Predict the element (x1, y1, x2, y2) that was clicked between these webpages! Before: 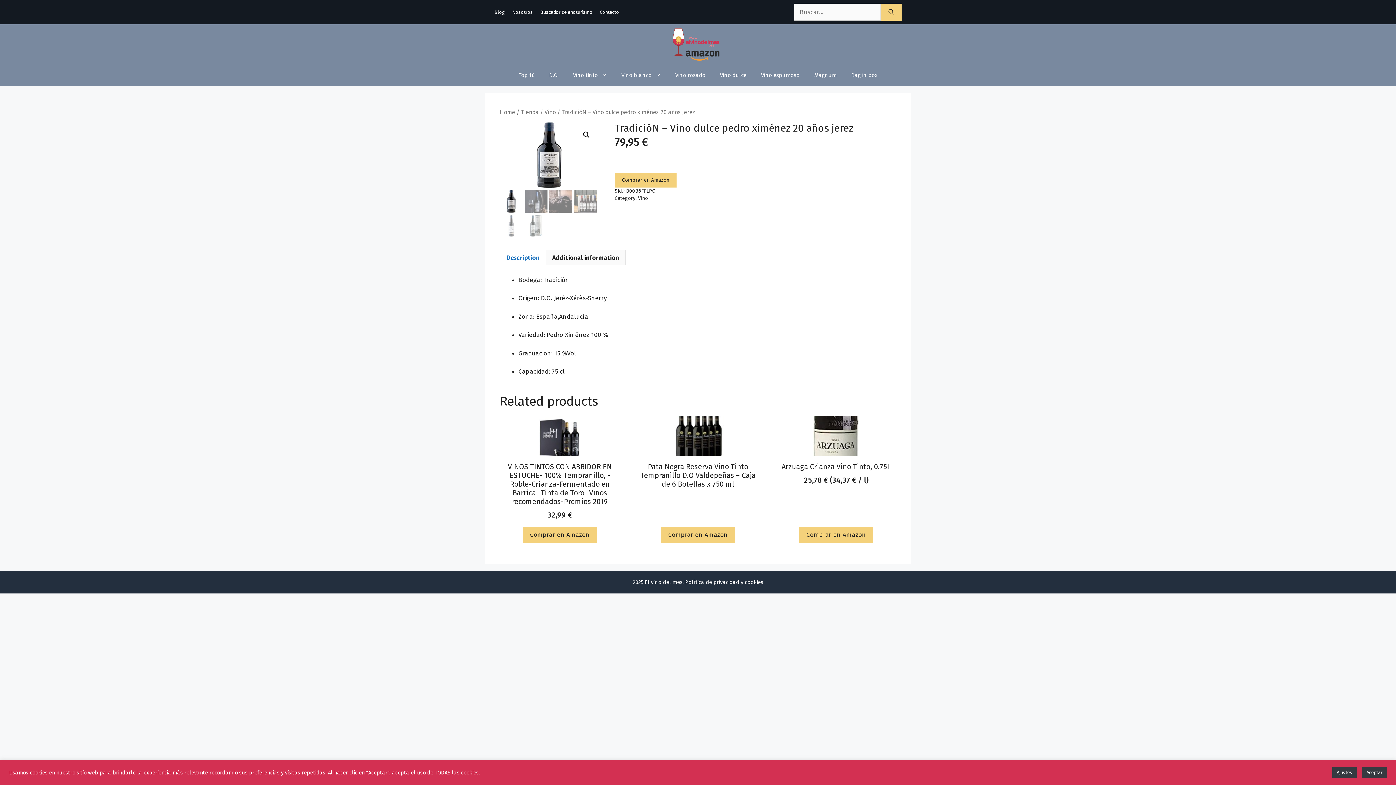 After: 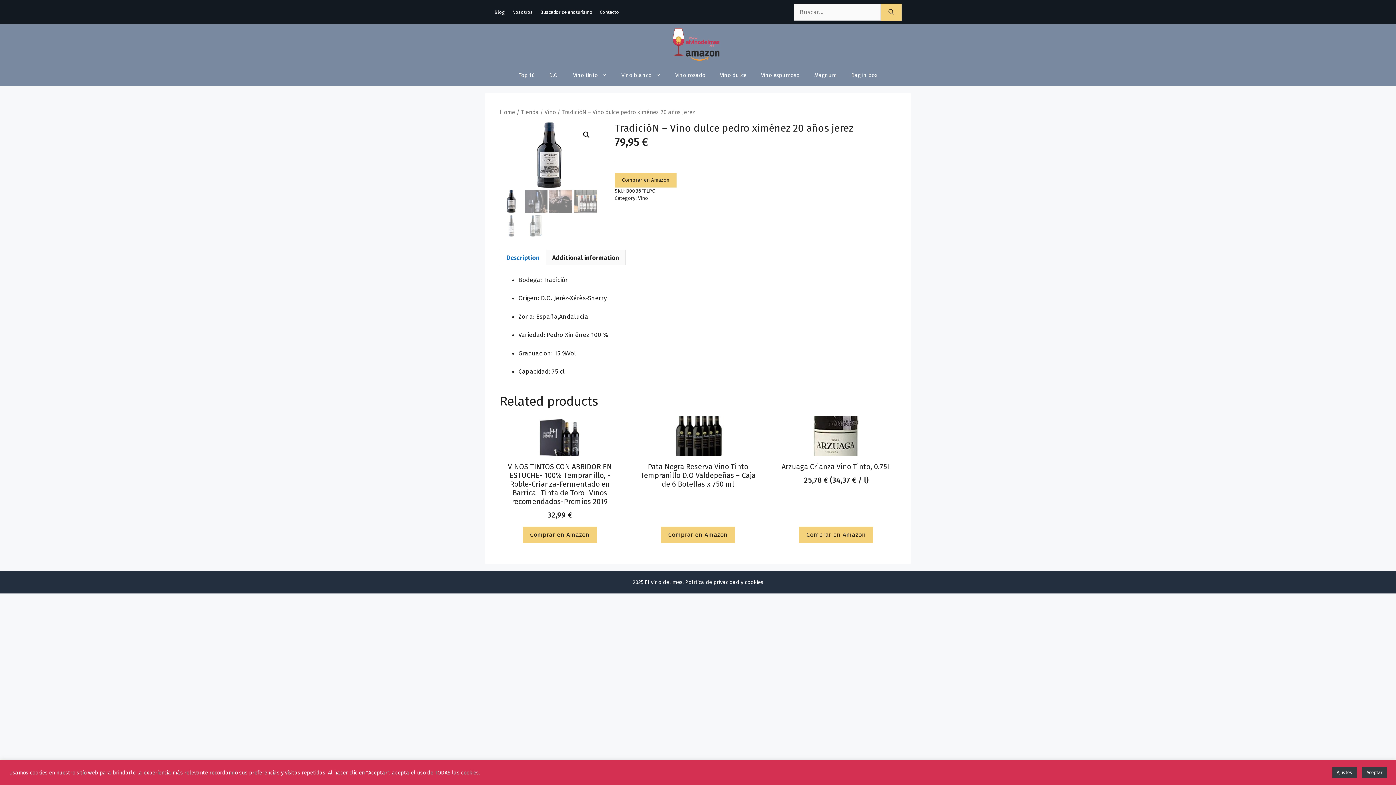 Action: label: Description bbox: (506, 250, 539, 265)